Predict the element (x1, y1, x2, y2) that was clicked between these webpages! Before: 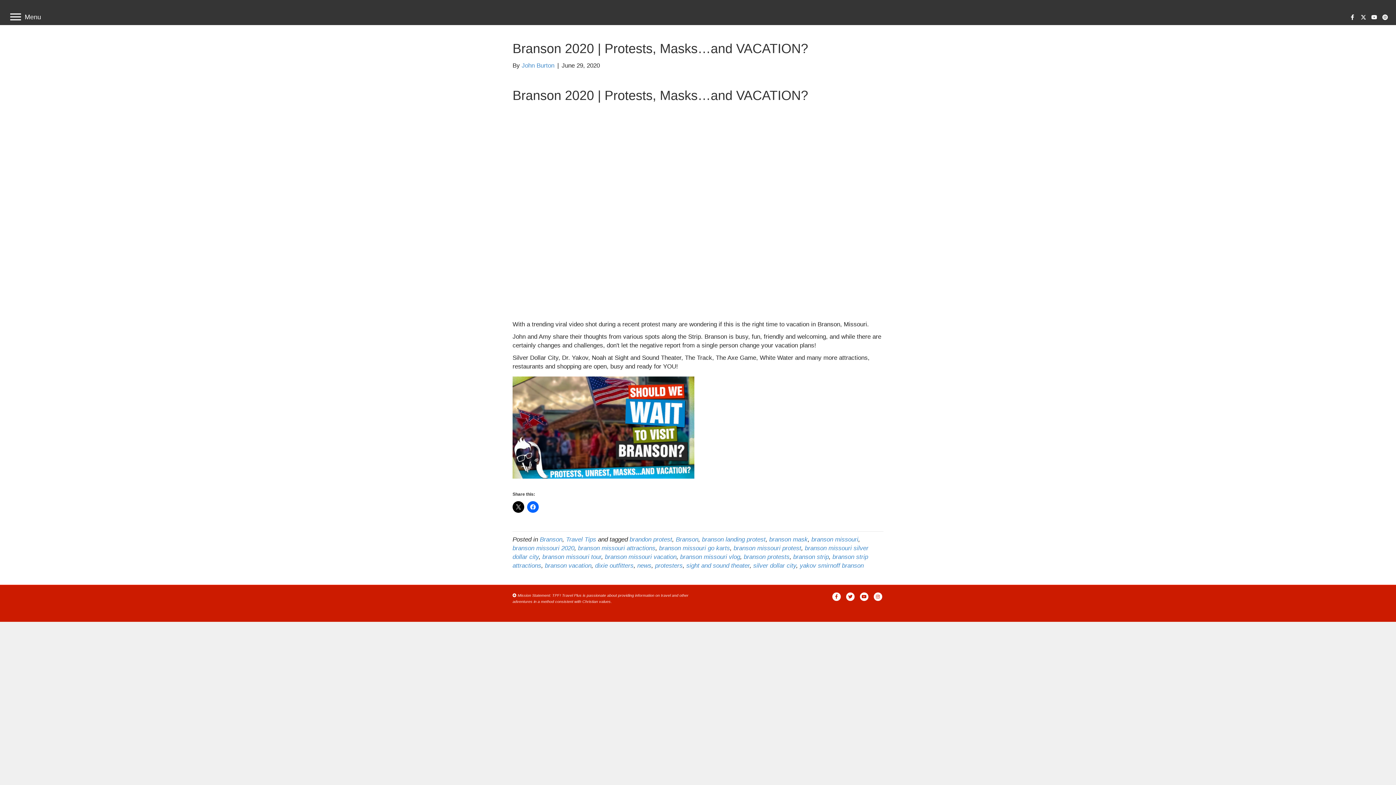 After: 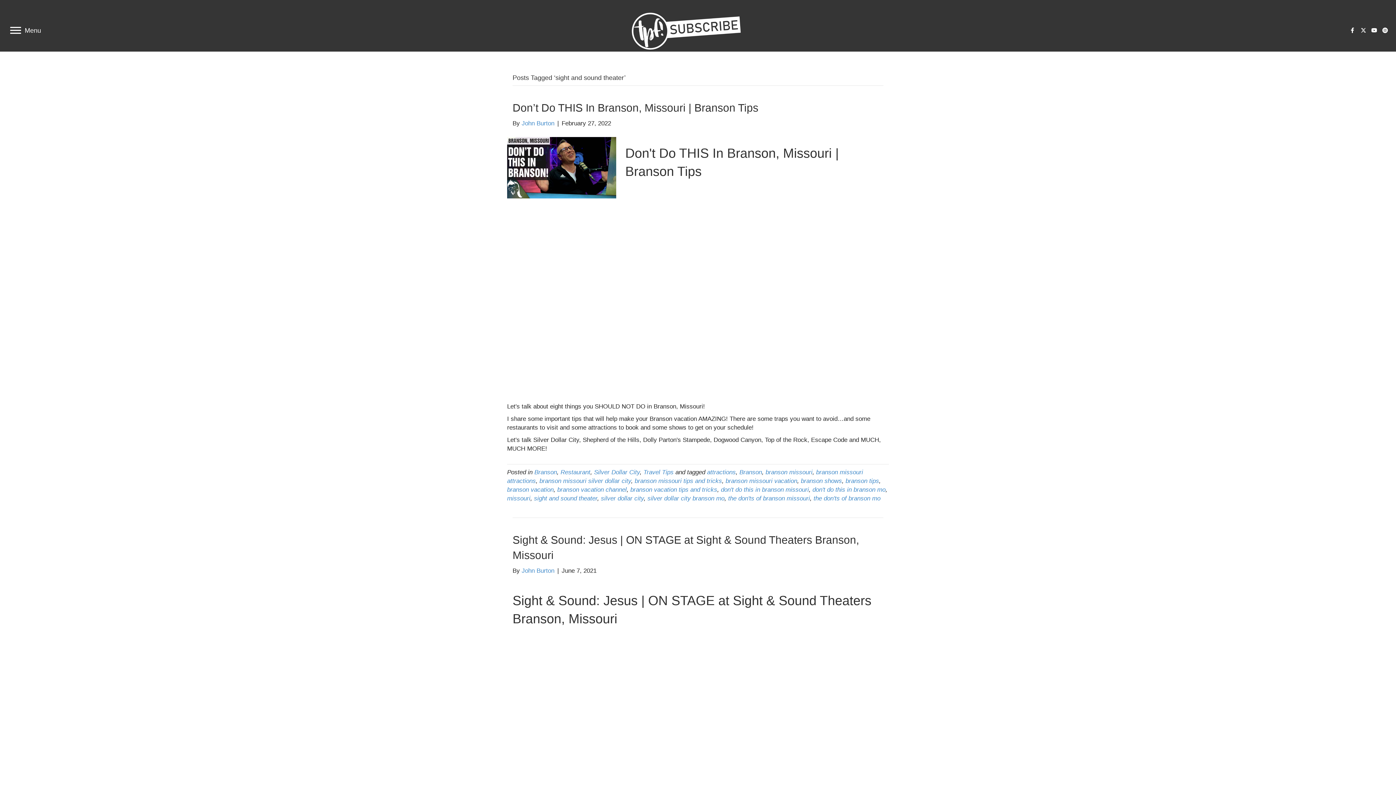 Action: label: sight and sound theater bbox: (686, 562, 749, 569)